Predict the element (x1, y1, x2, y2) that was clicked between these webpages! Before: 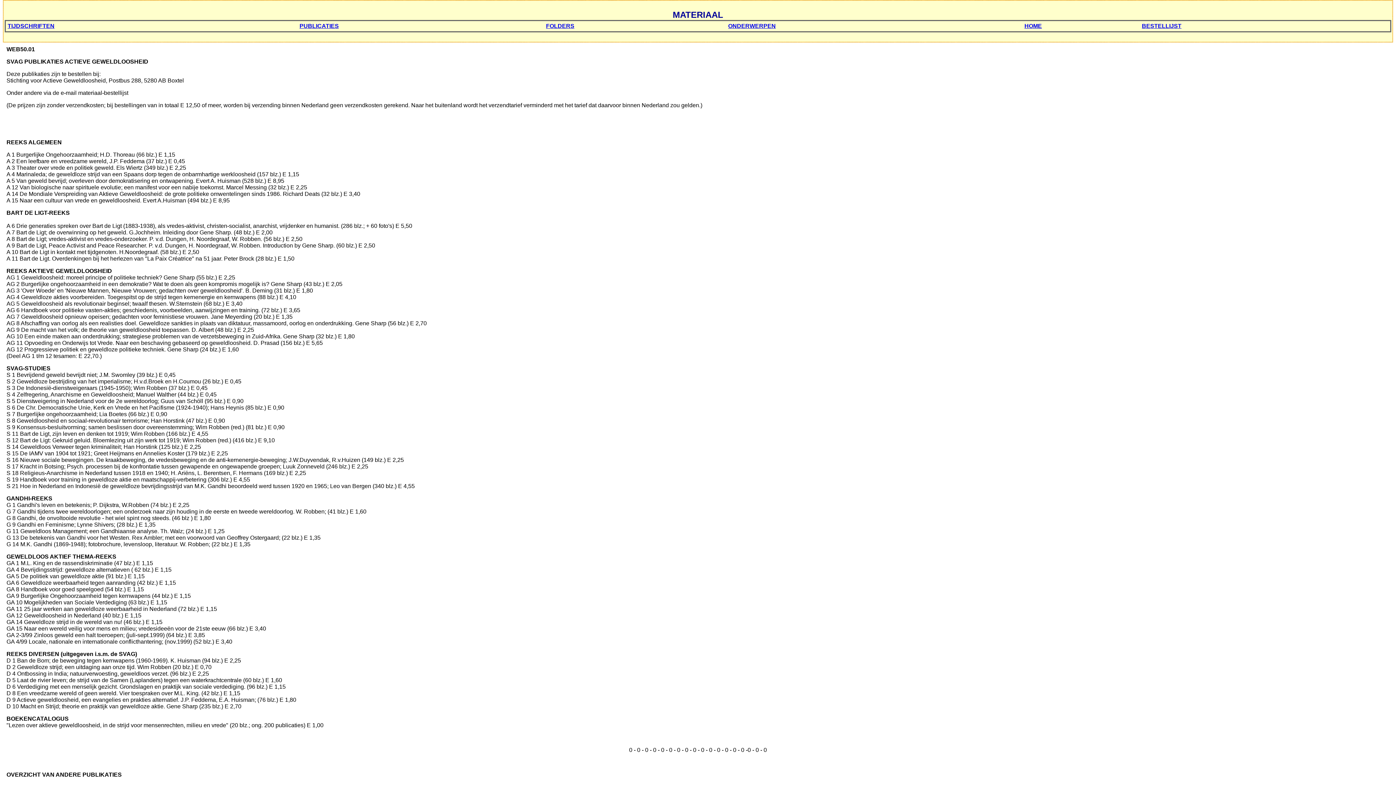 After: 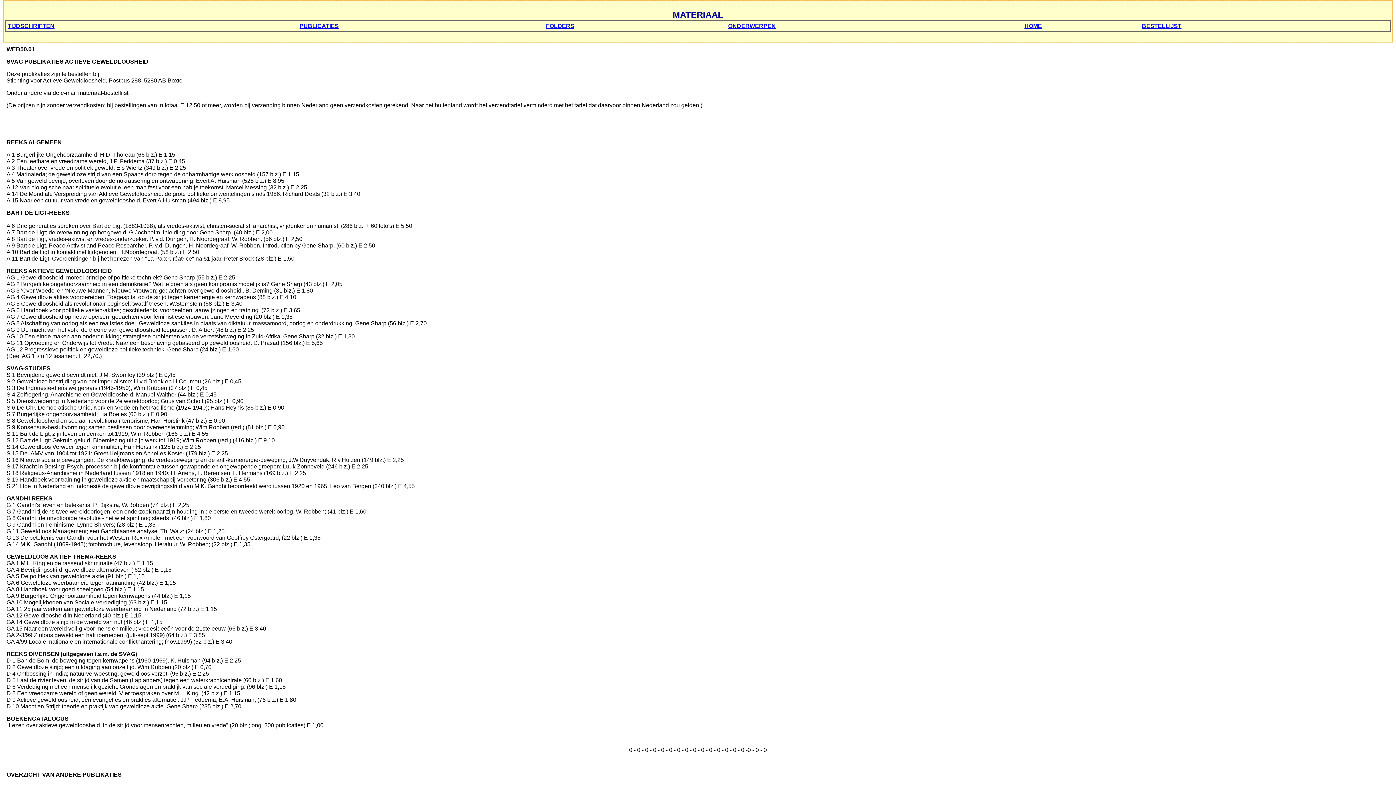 Action: label: PUBLICATIES bbox: (299, 22, 338, 29)